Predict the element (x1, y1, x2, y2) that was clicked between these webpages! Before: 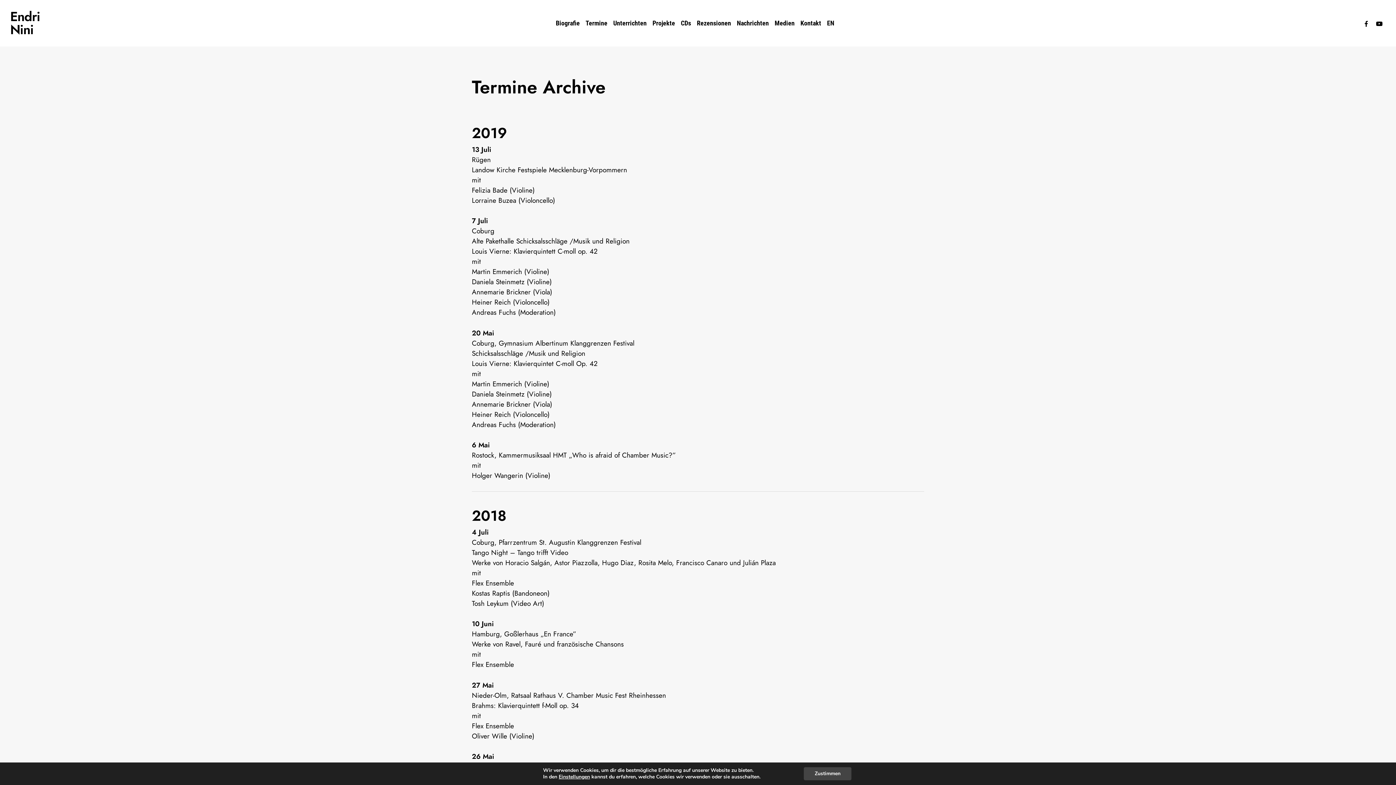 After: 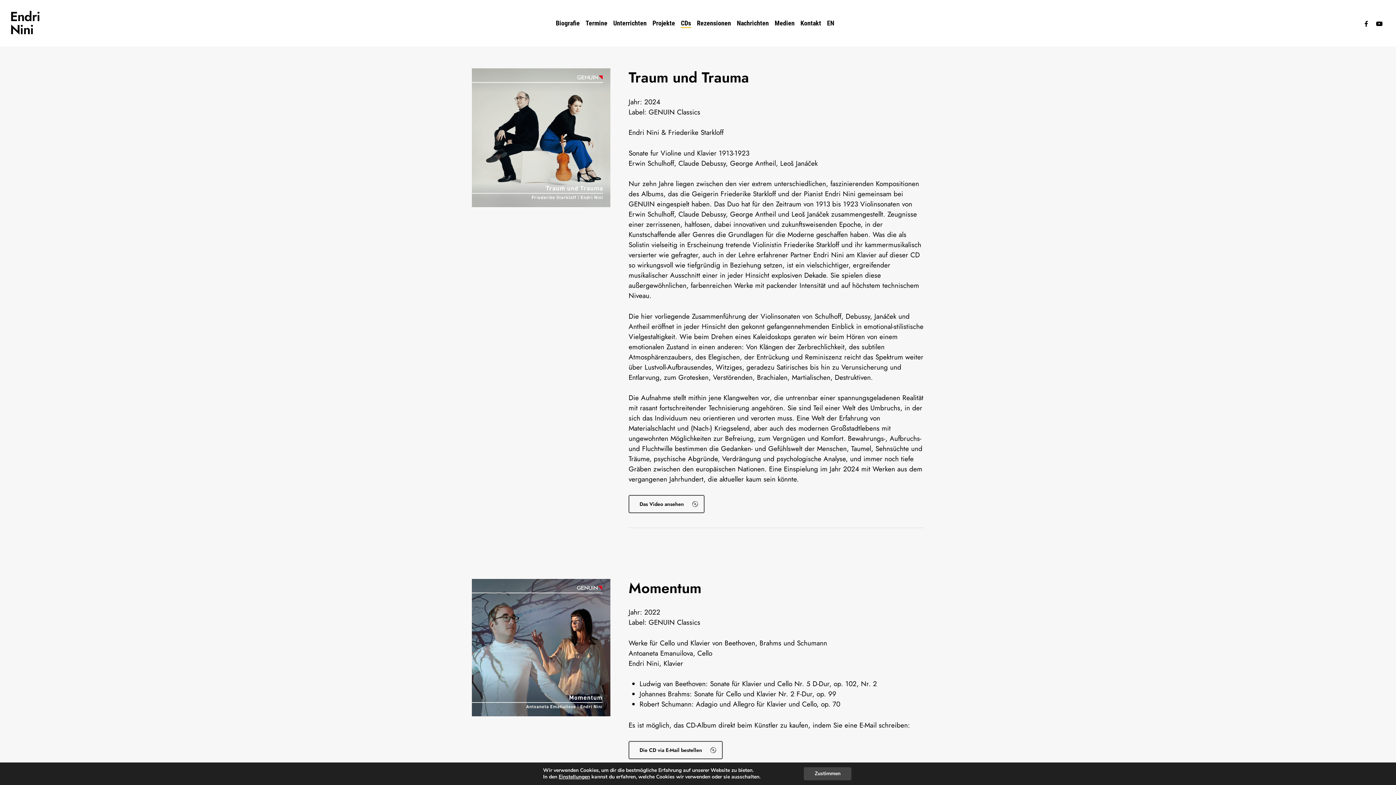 Action: bbox: (681, 19, 691, 26) label: CDs